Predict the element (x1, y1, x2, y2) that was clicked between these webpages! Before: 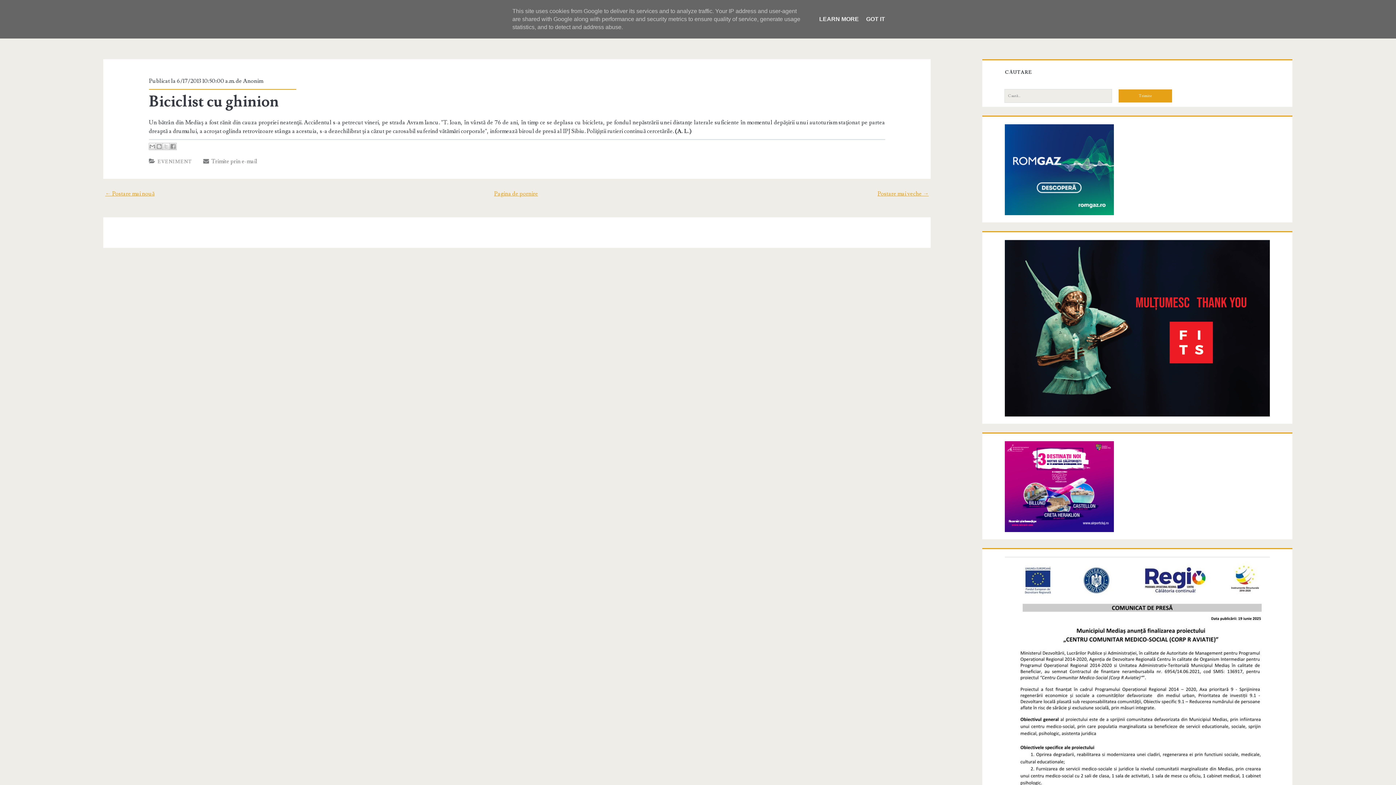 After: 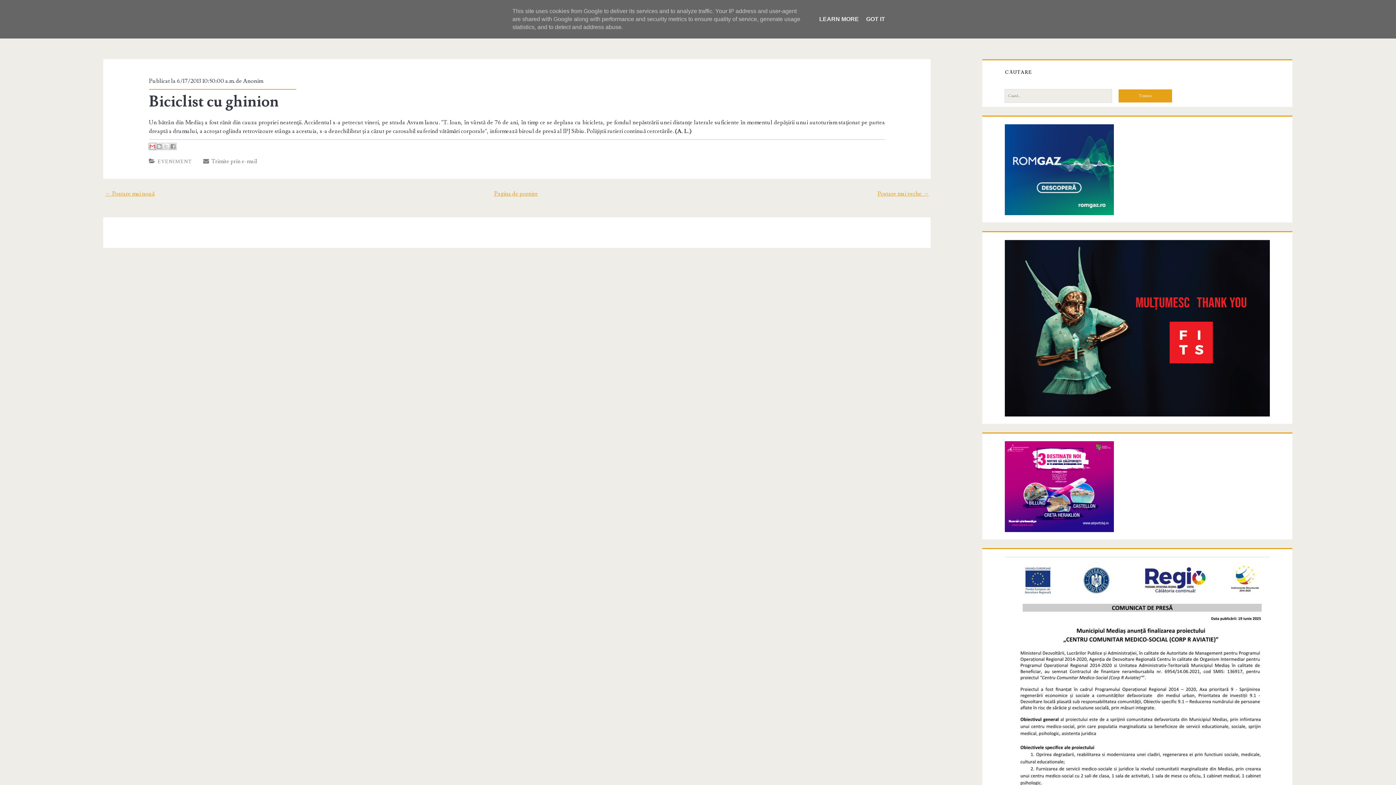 Action: label: Trimiteți prin e-mail bbox: (148, 142, 155, 150)